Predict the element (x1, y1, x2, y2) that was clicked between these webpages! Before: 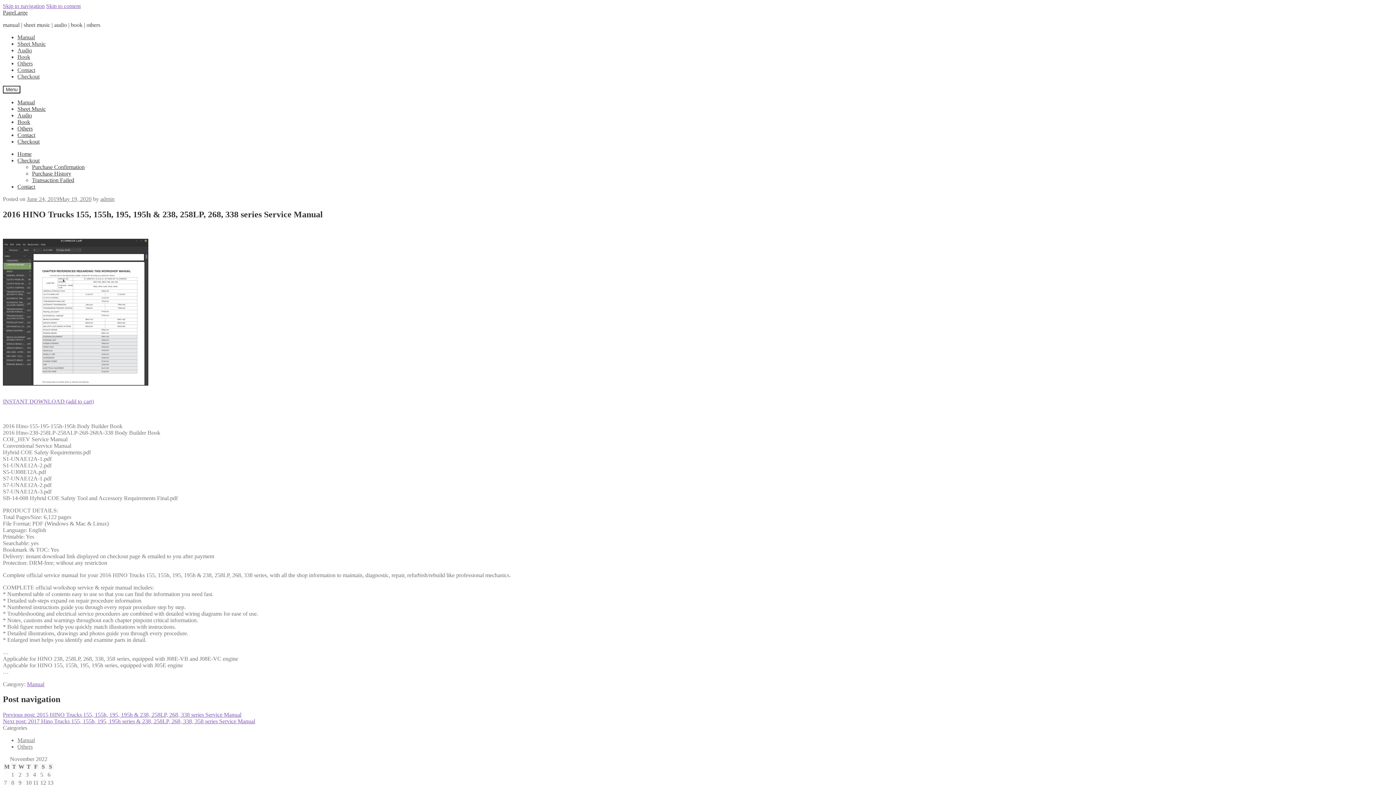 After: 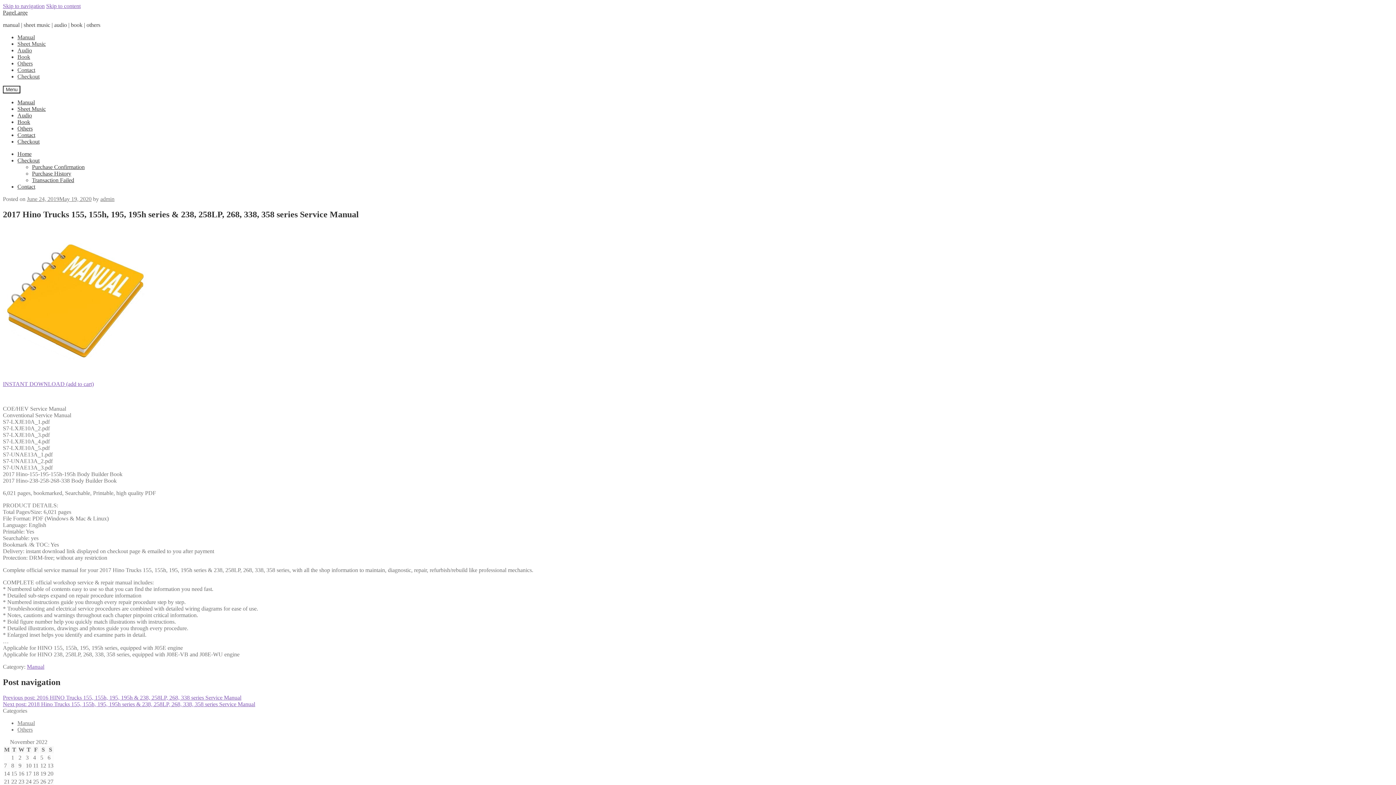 Action: bbox: (2, 718, 255, 724) label: Next post: 2017 Hino Trucks 155, 155h, 195, 195h series & 238, 258LP, 268, 338, 358 series Service Manual